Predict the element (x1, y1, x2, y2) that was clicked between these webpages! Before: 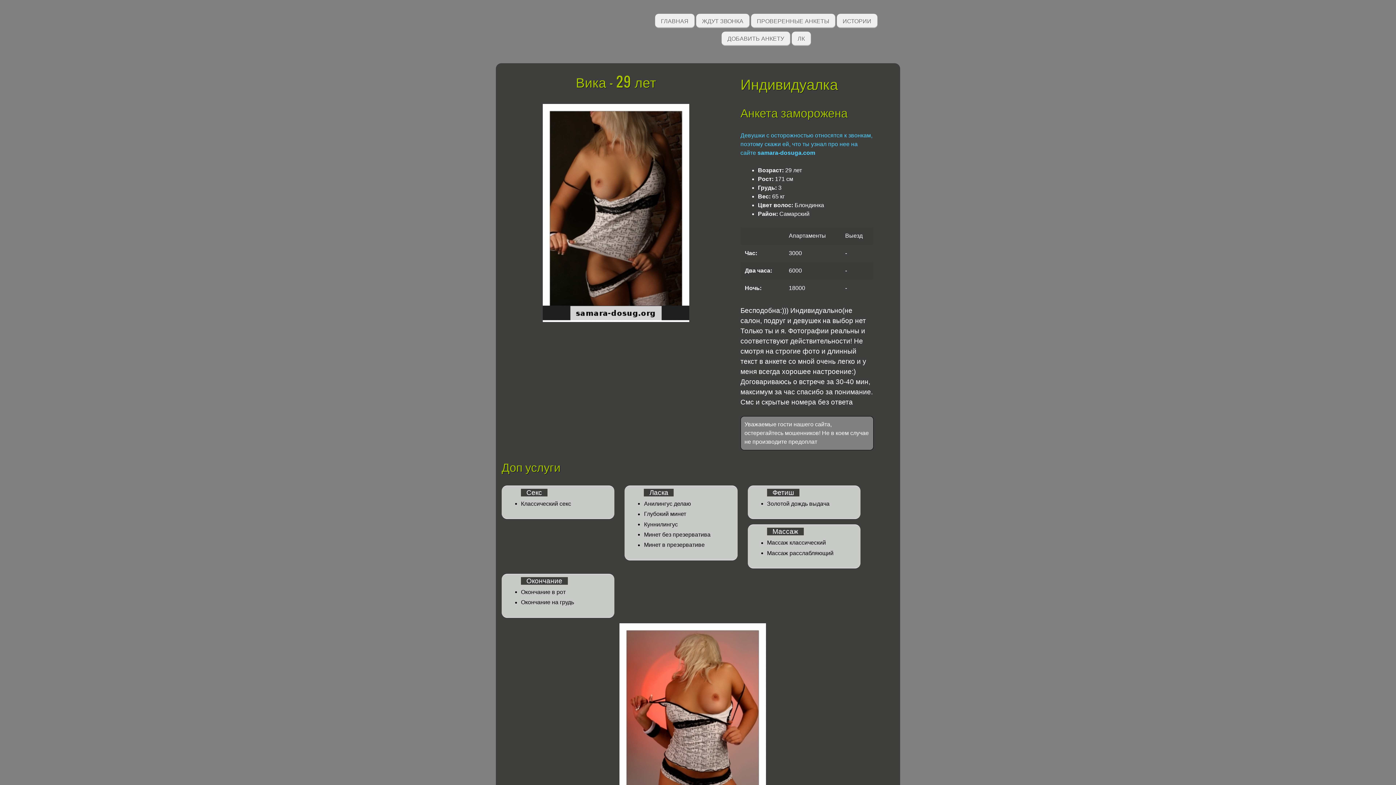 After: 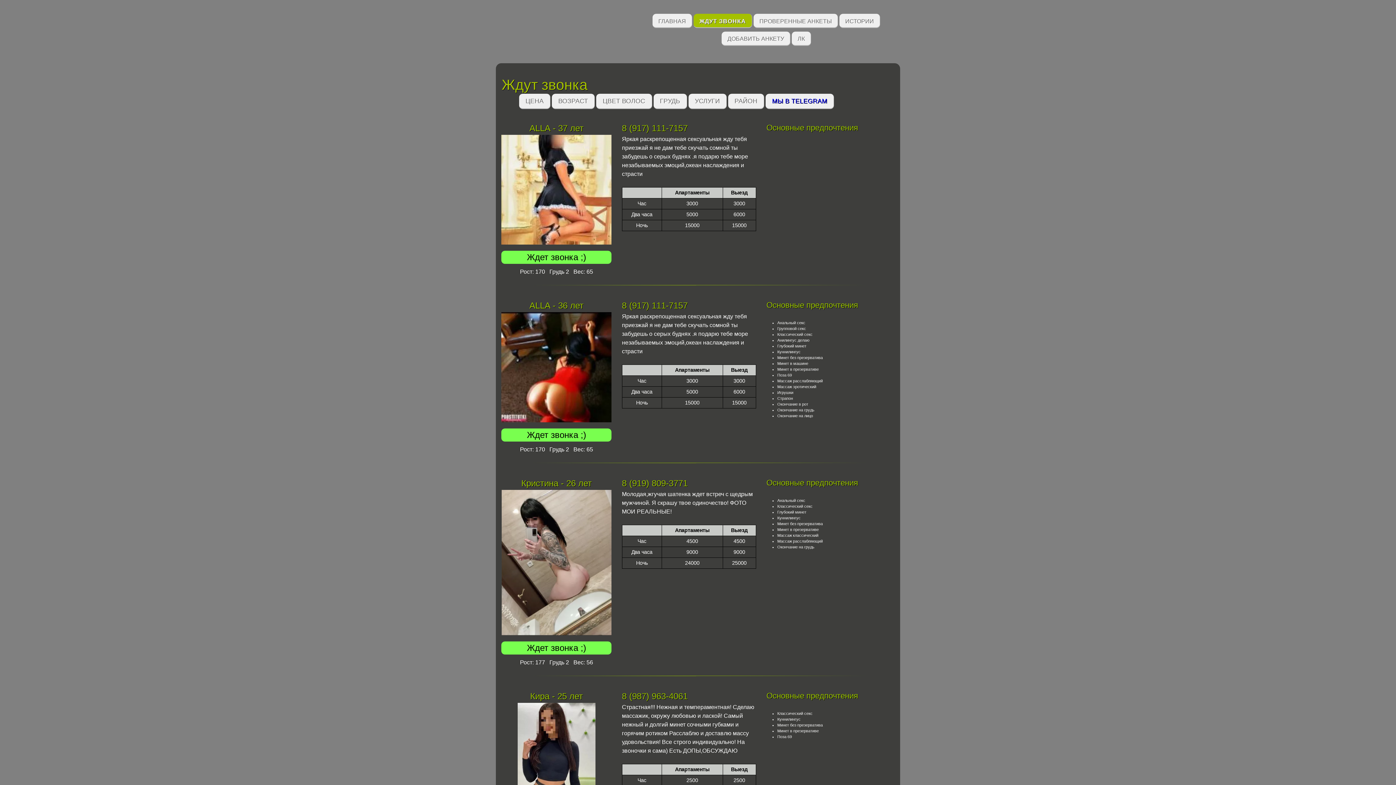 Action: bbox: (696, 13, 749, 28) label: ЖДУТ ЗВОНКА